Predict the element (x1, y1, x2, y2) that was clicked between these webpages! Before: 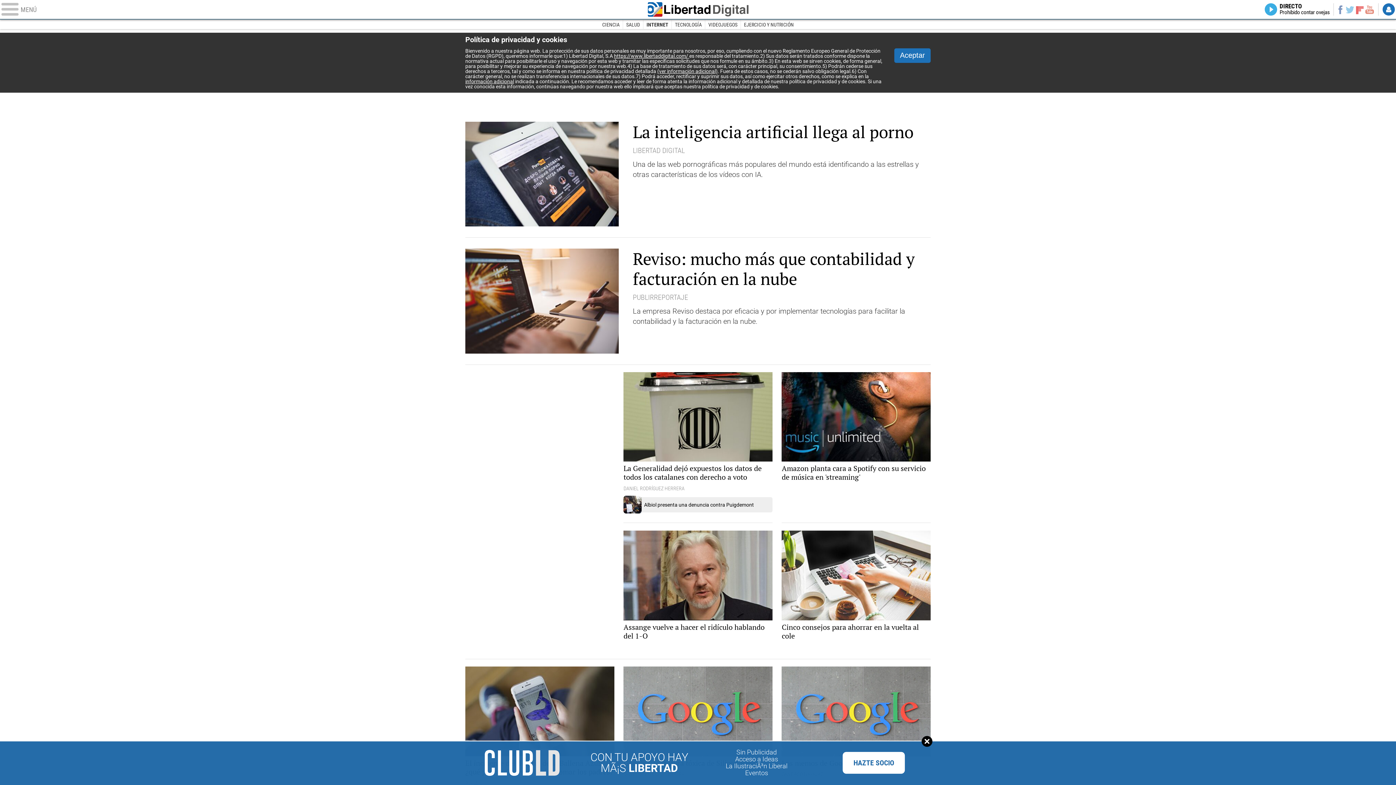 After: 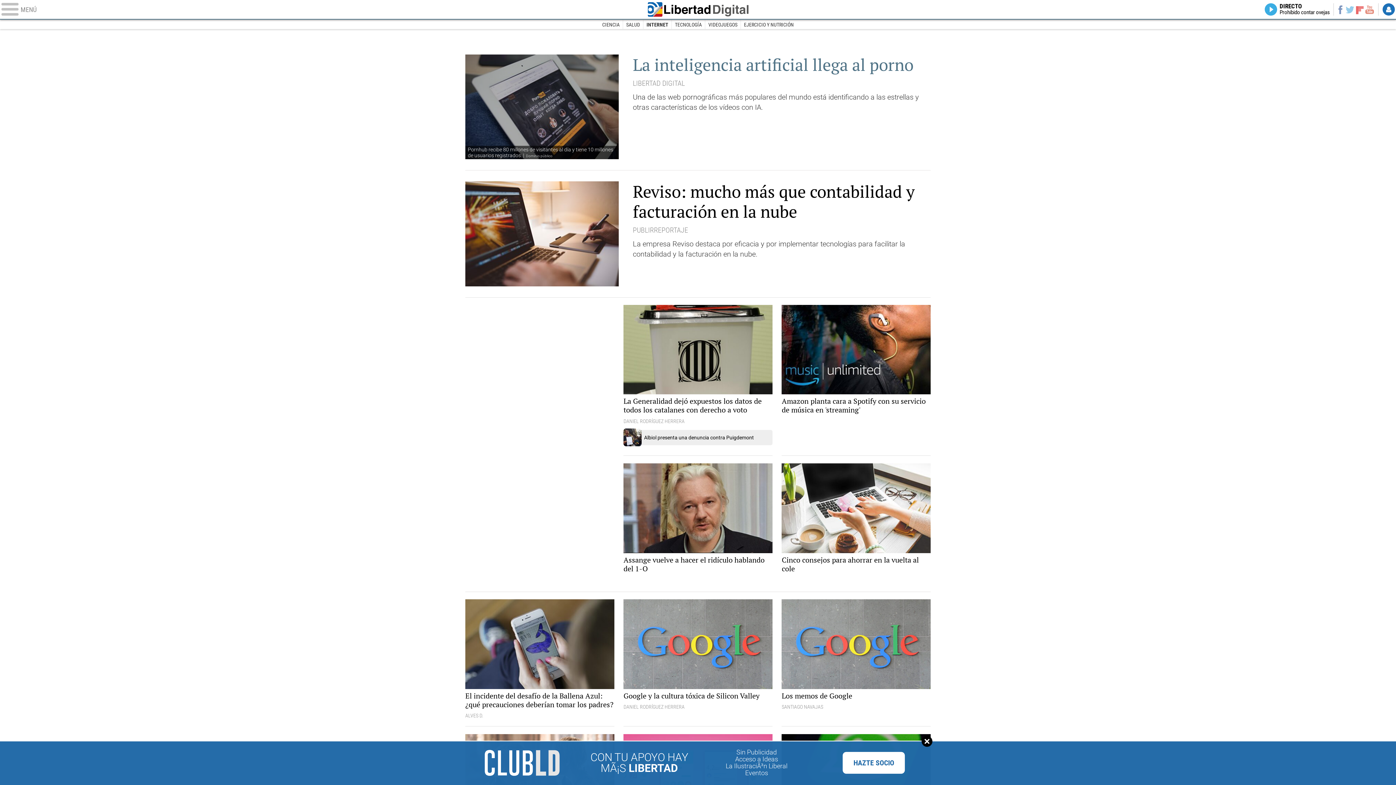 Action: bbox: (894, 48, 930, 62) label: Aceptar